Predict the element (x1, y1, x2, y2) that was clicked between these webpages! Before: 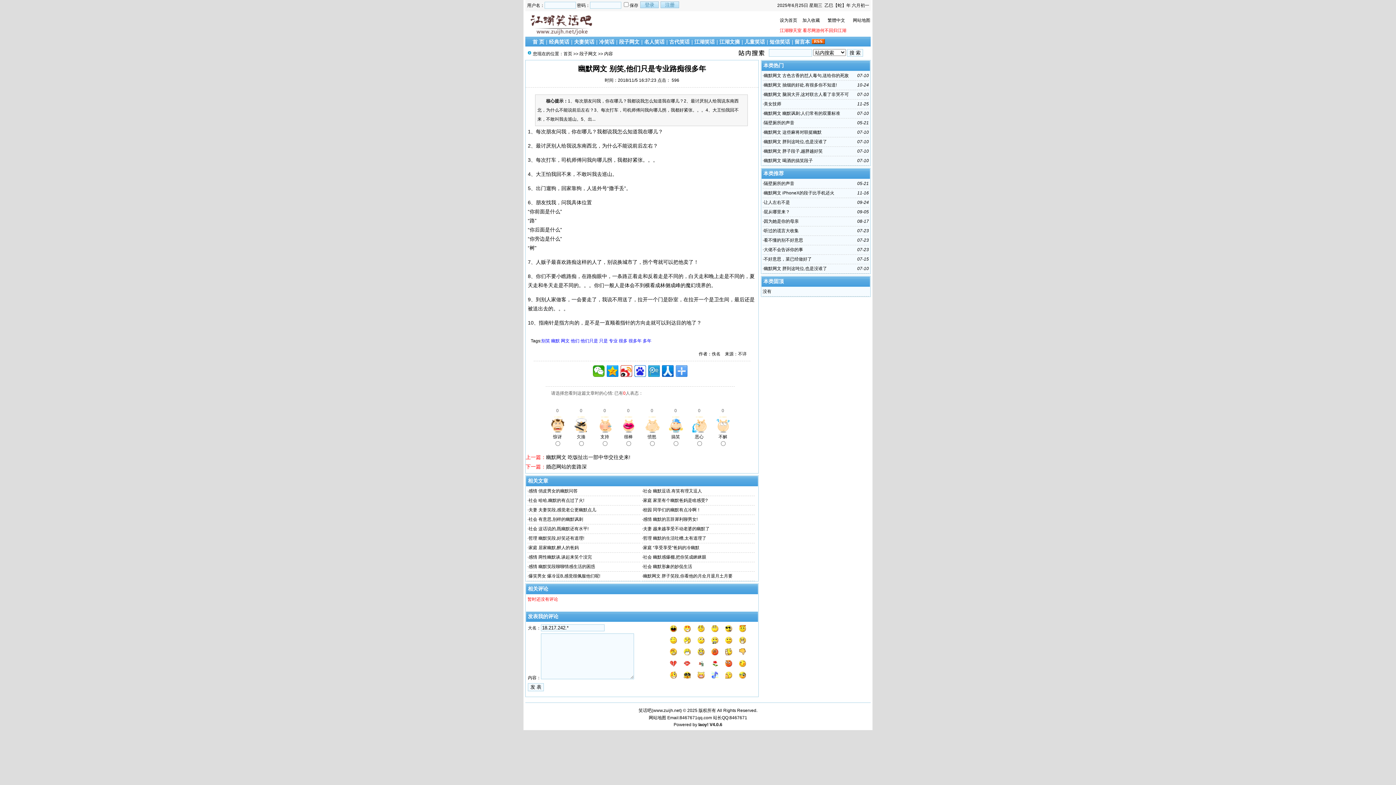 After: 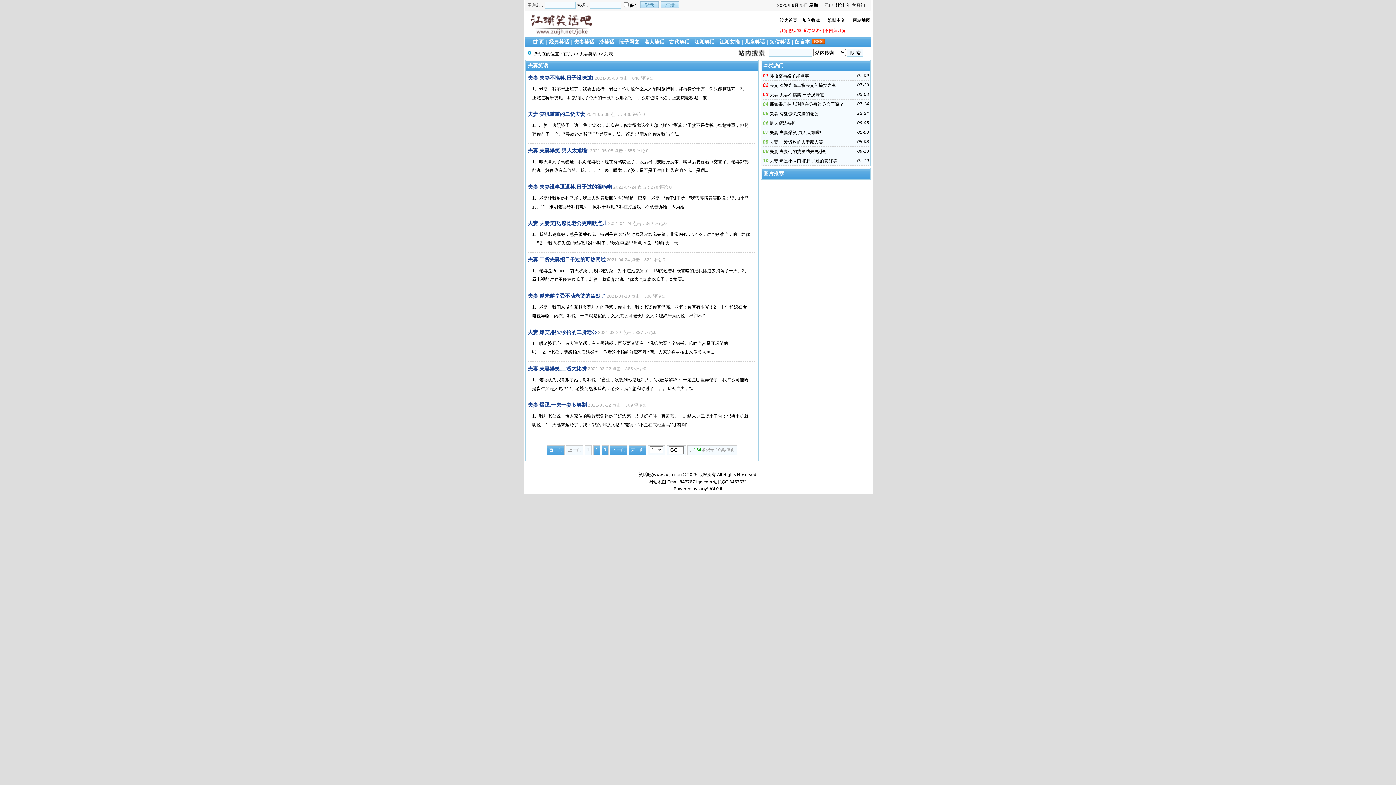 Action: bbox: (574, 38, 594, 44) label: 夫妻笑话